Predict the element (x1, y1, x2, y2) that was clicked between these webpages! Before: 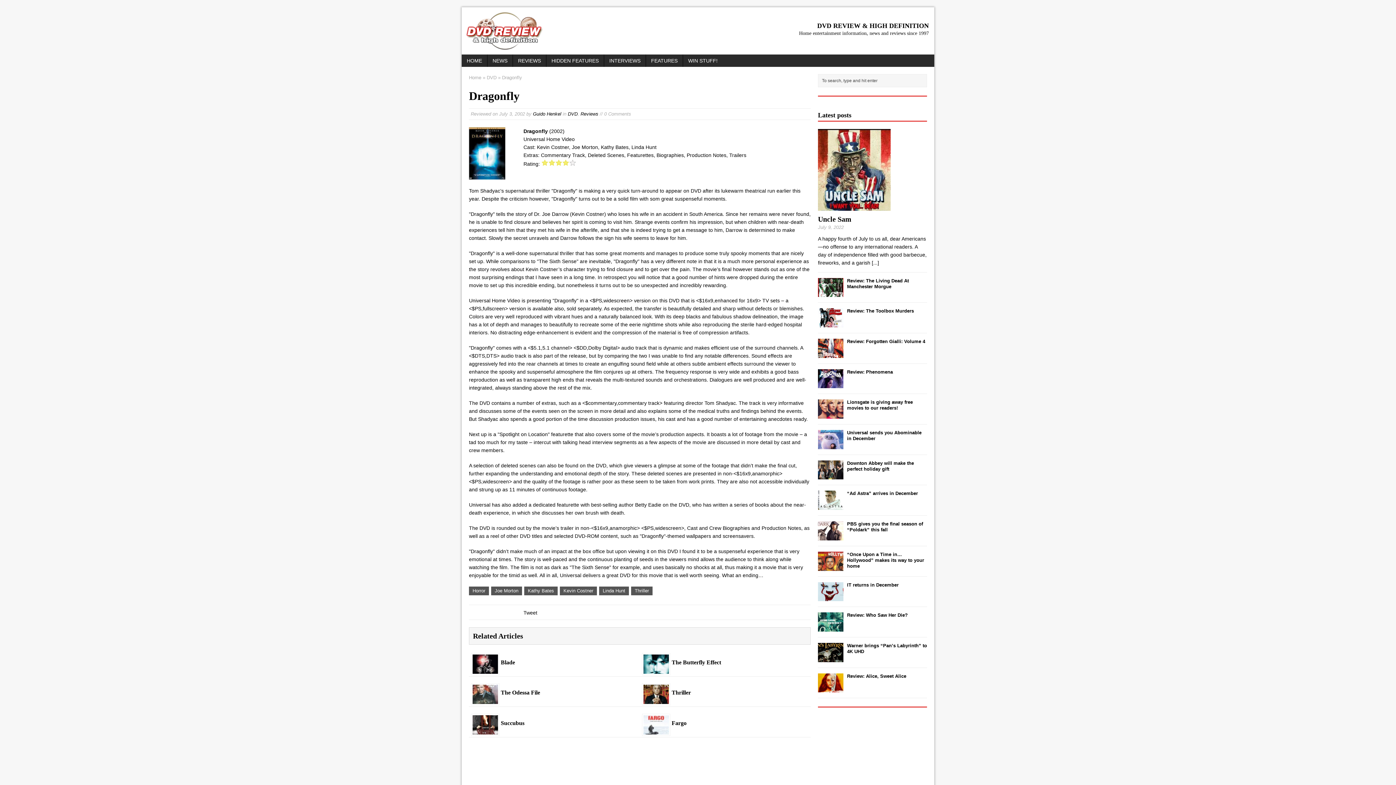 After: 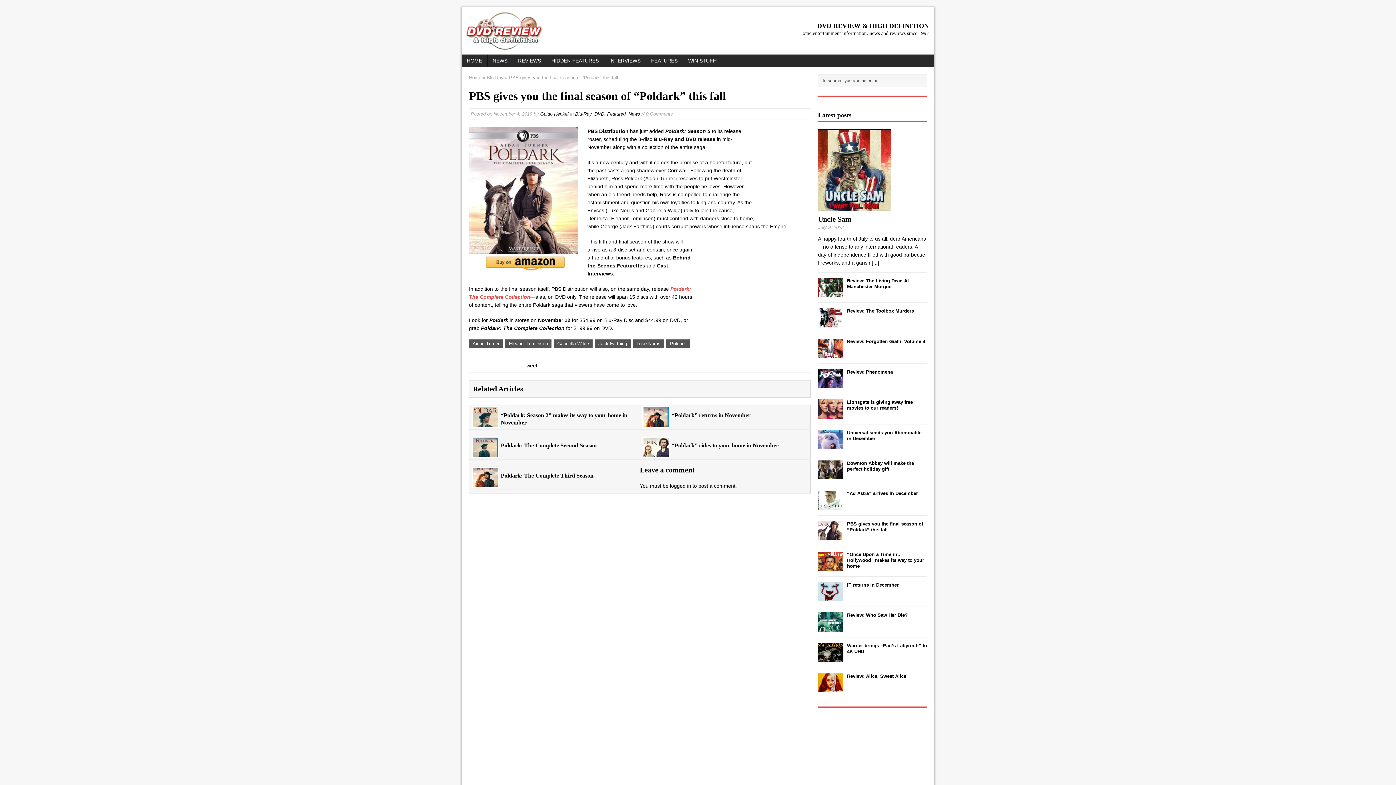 Action: bbox: (818, 534, 843, 539)